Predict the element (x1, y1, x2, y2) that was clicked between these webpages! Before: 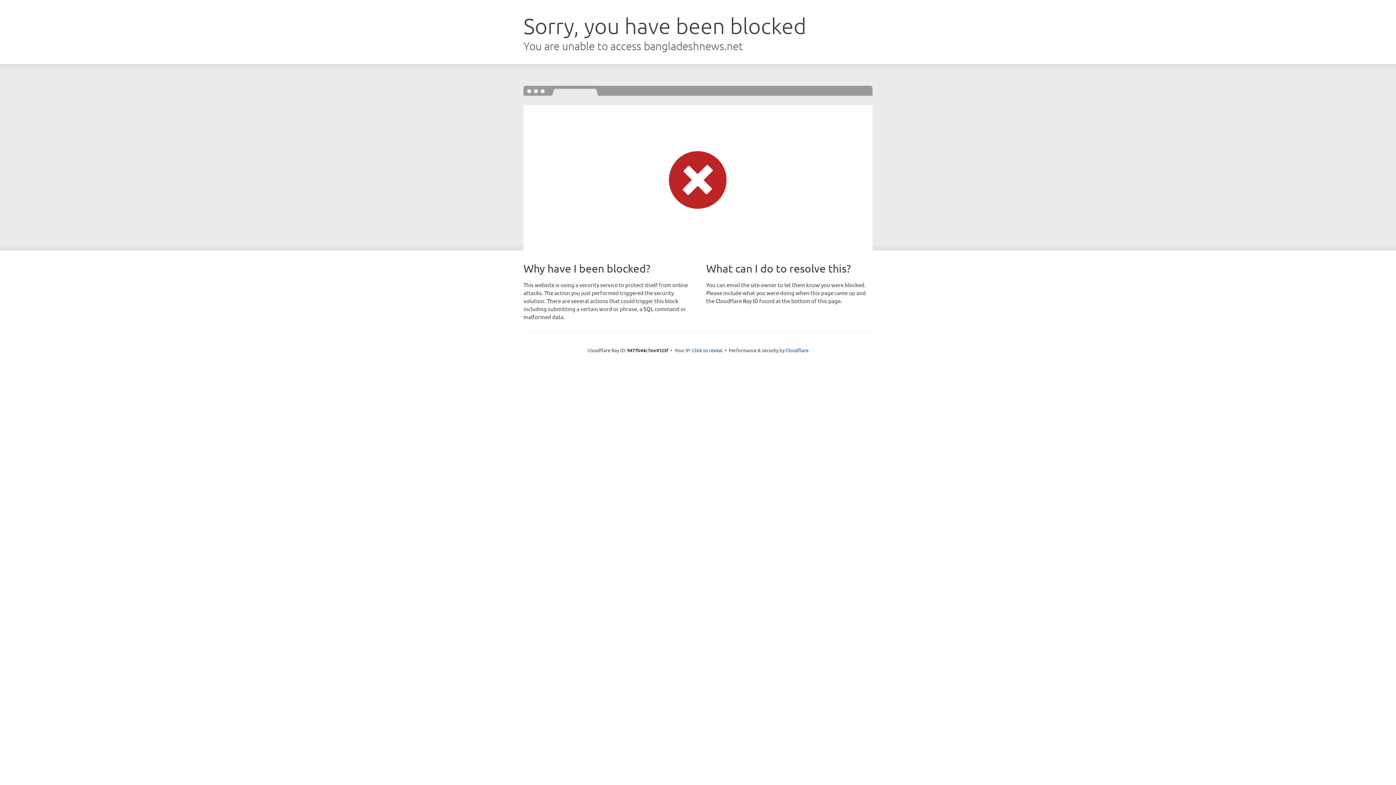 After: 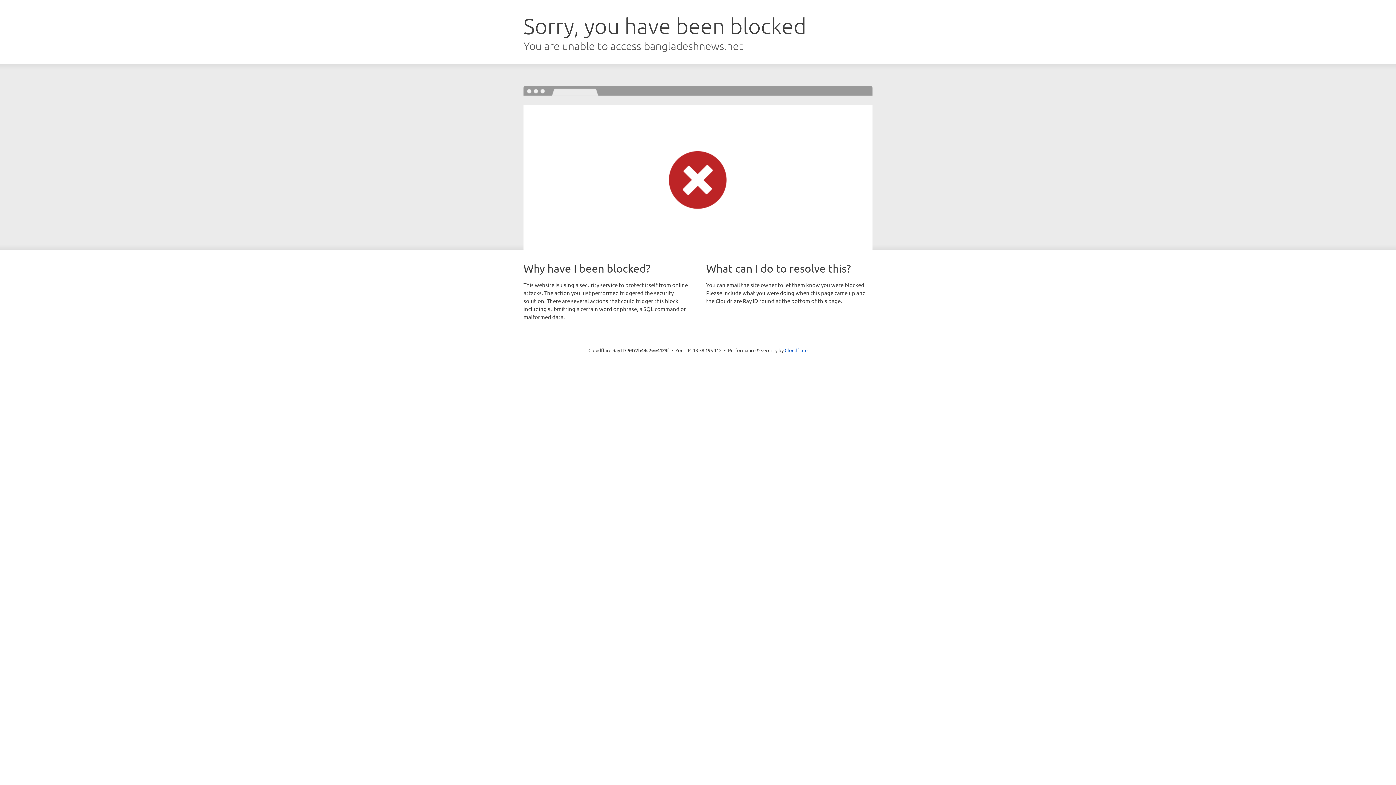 Action: bbox: (692, 346, 722, 353) label: Click to reveal